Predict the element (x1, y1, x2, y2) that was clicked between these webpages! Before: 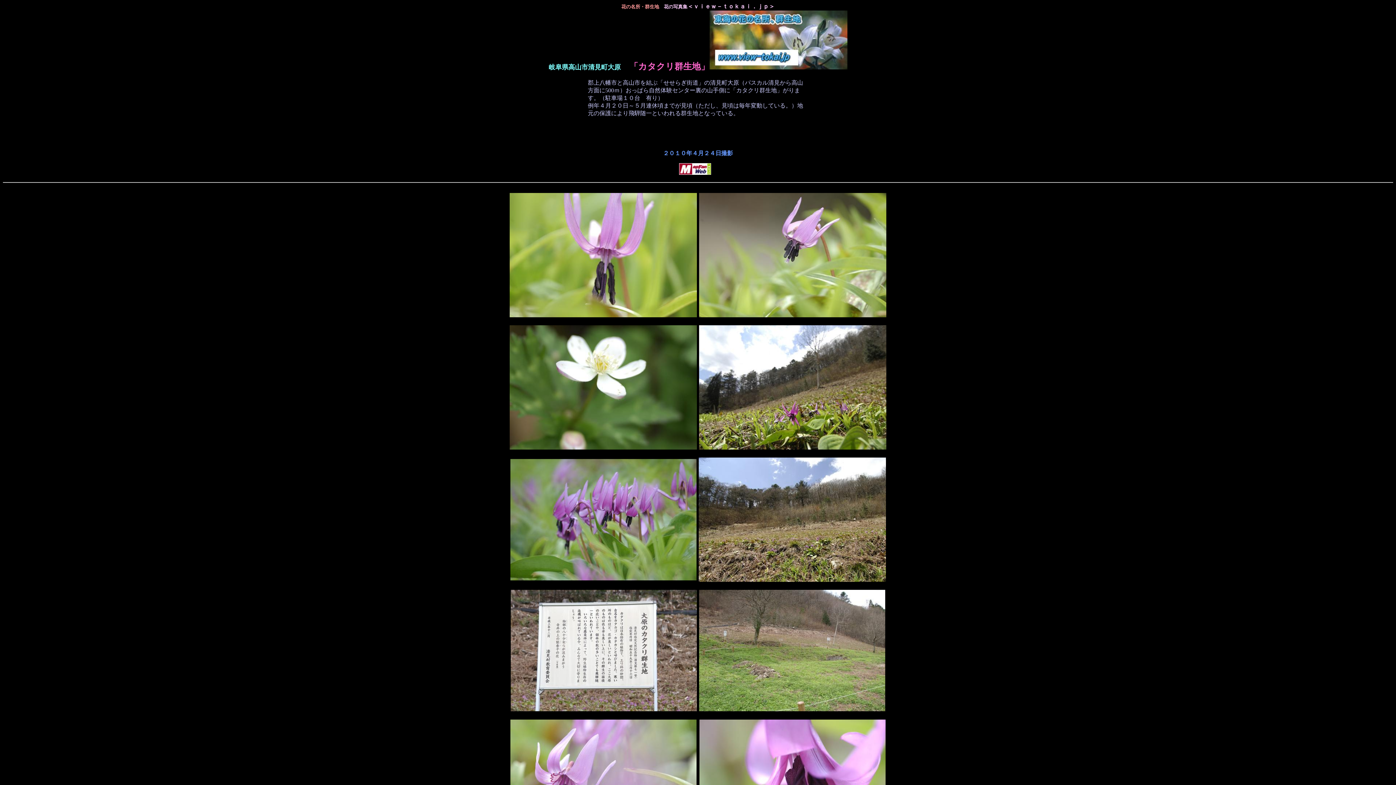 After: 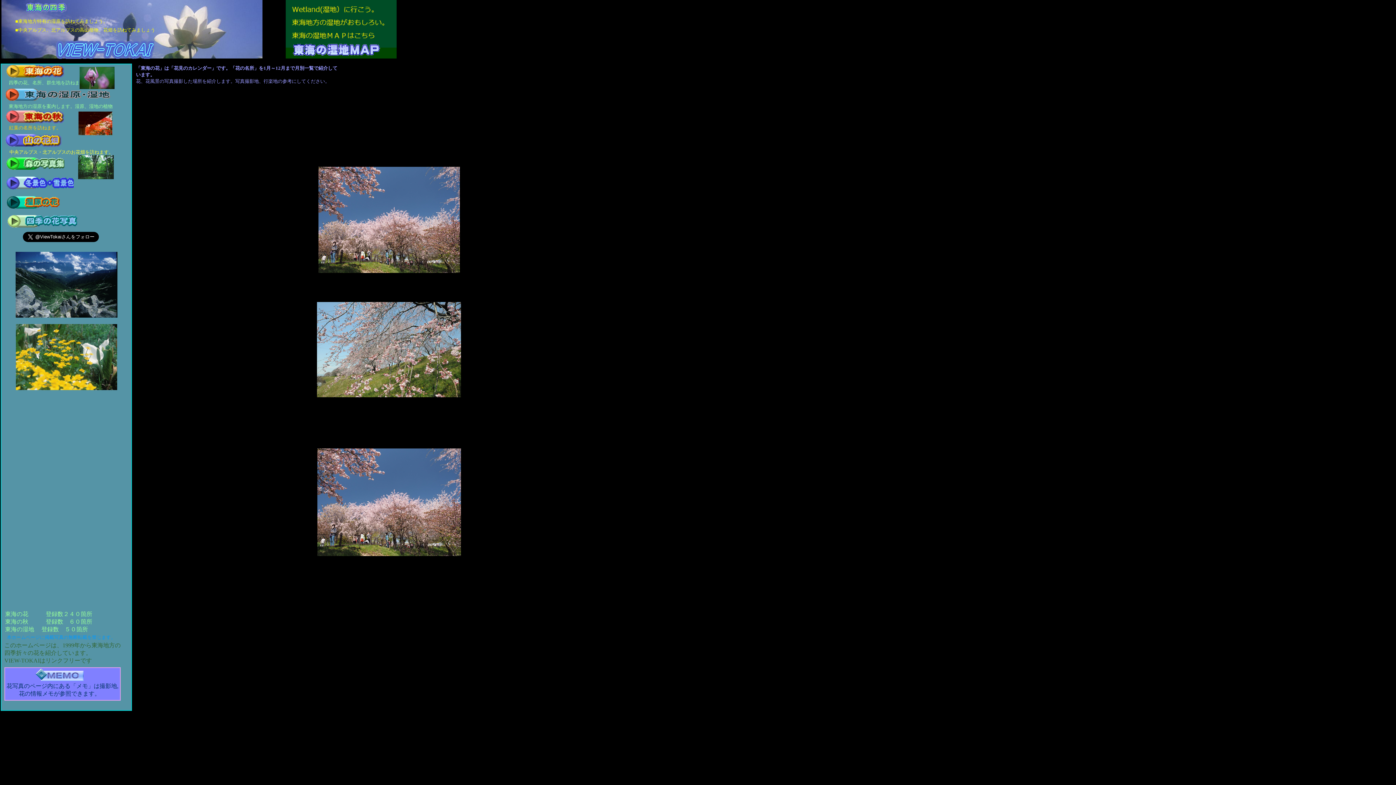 Action: bbox: (709, 64, 847, 70)